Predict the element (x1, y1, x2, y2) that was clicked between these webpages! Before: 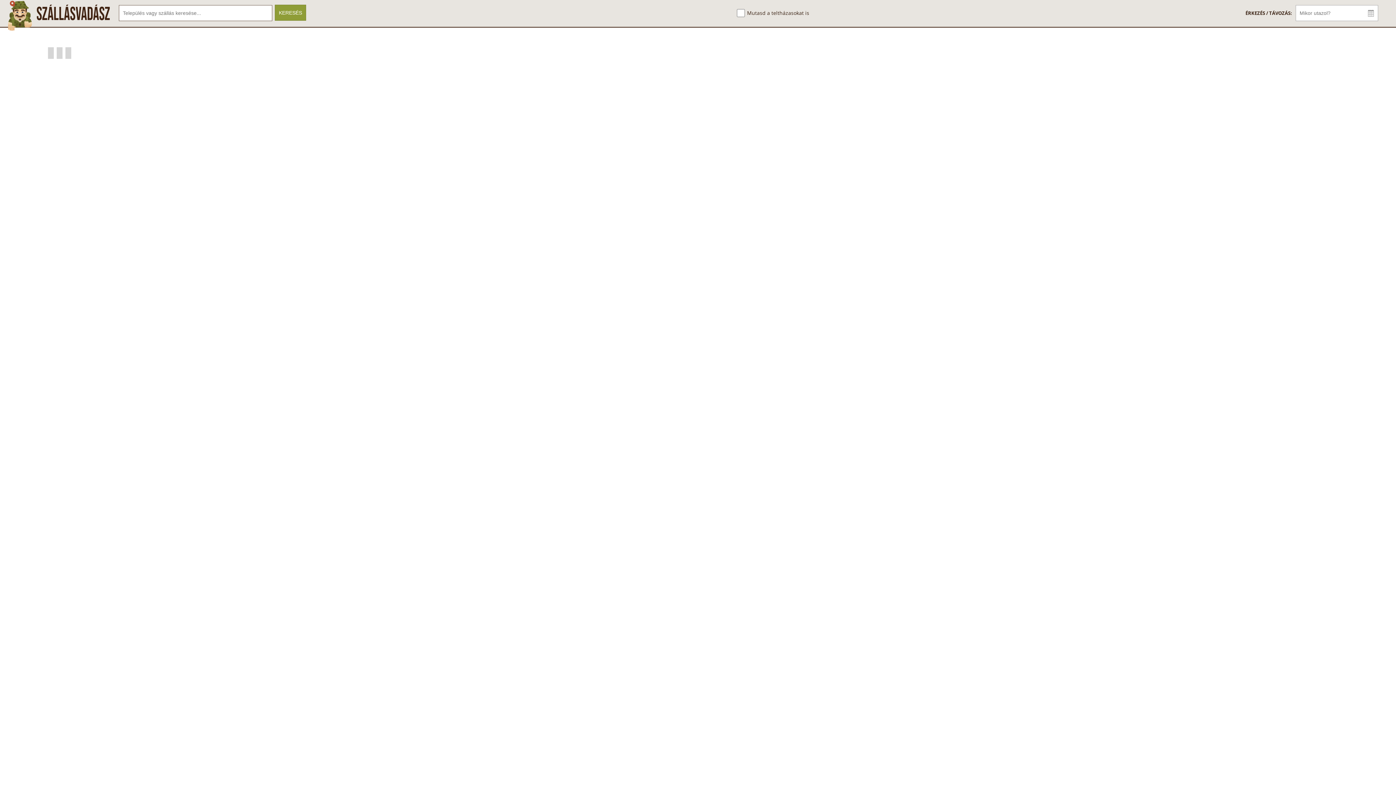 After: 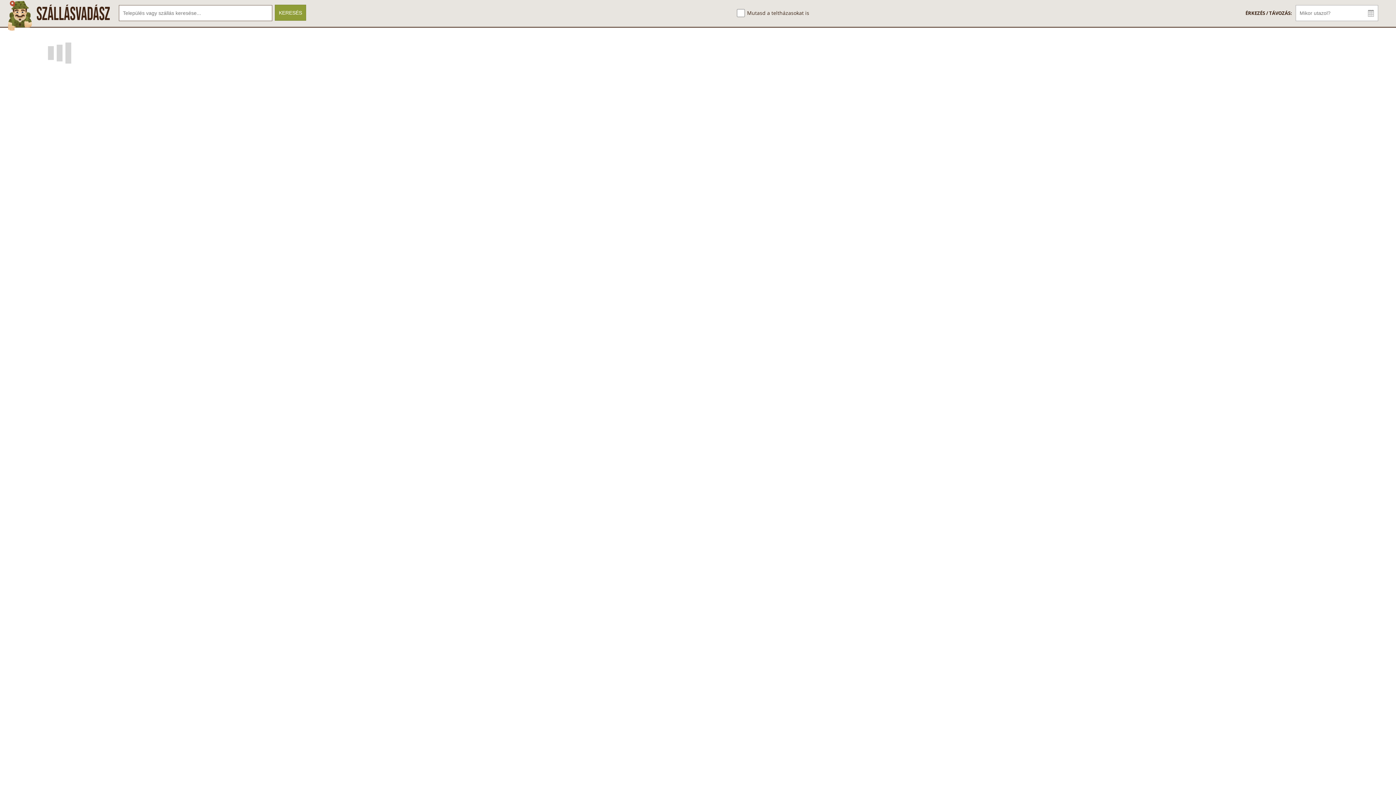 Action: bbox: (8, 26, 109, 32)